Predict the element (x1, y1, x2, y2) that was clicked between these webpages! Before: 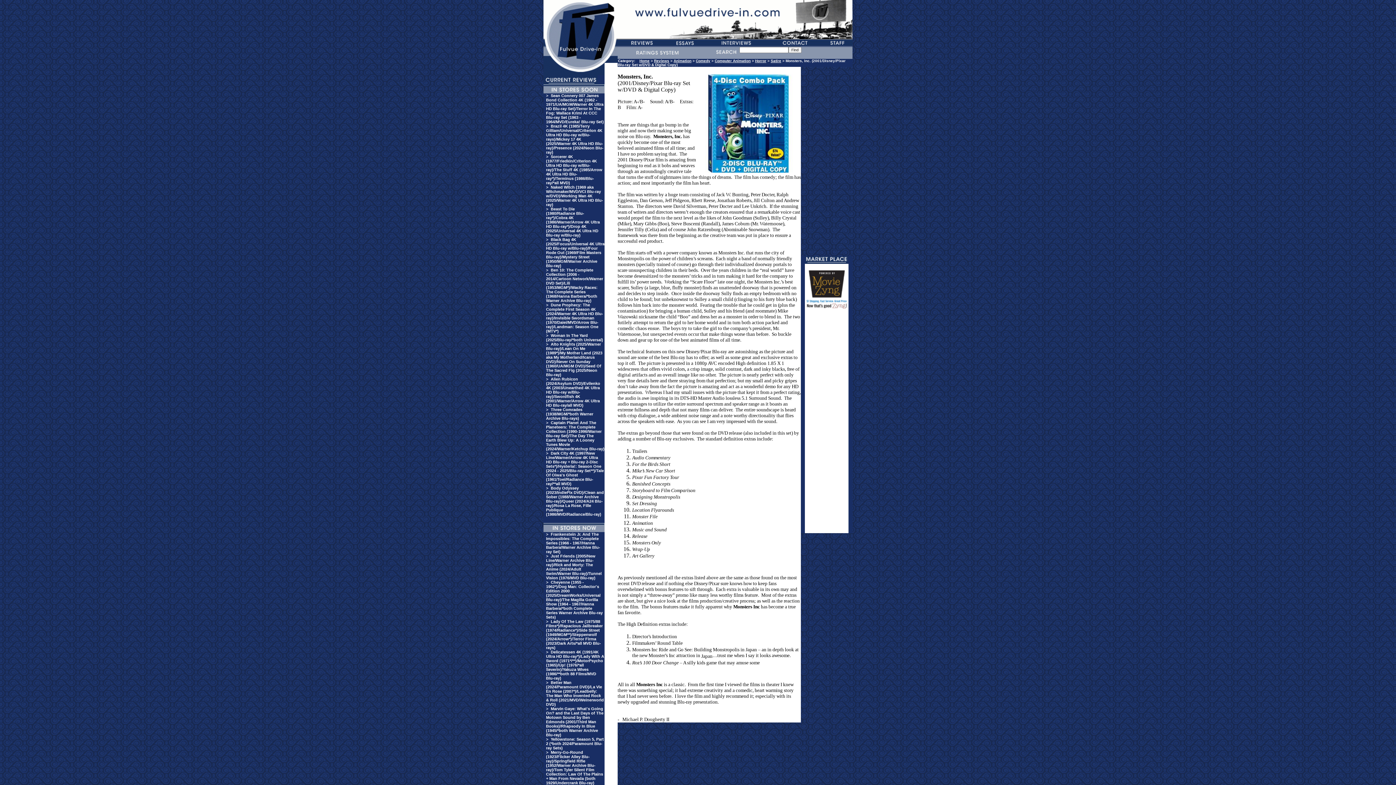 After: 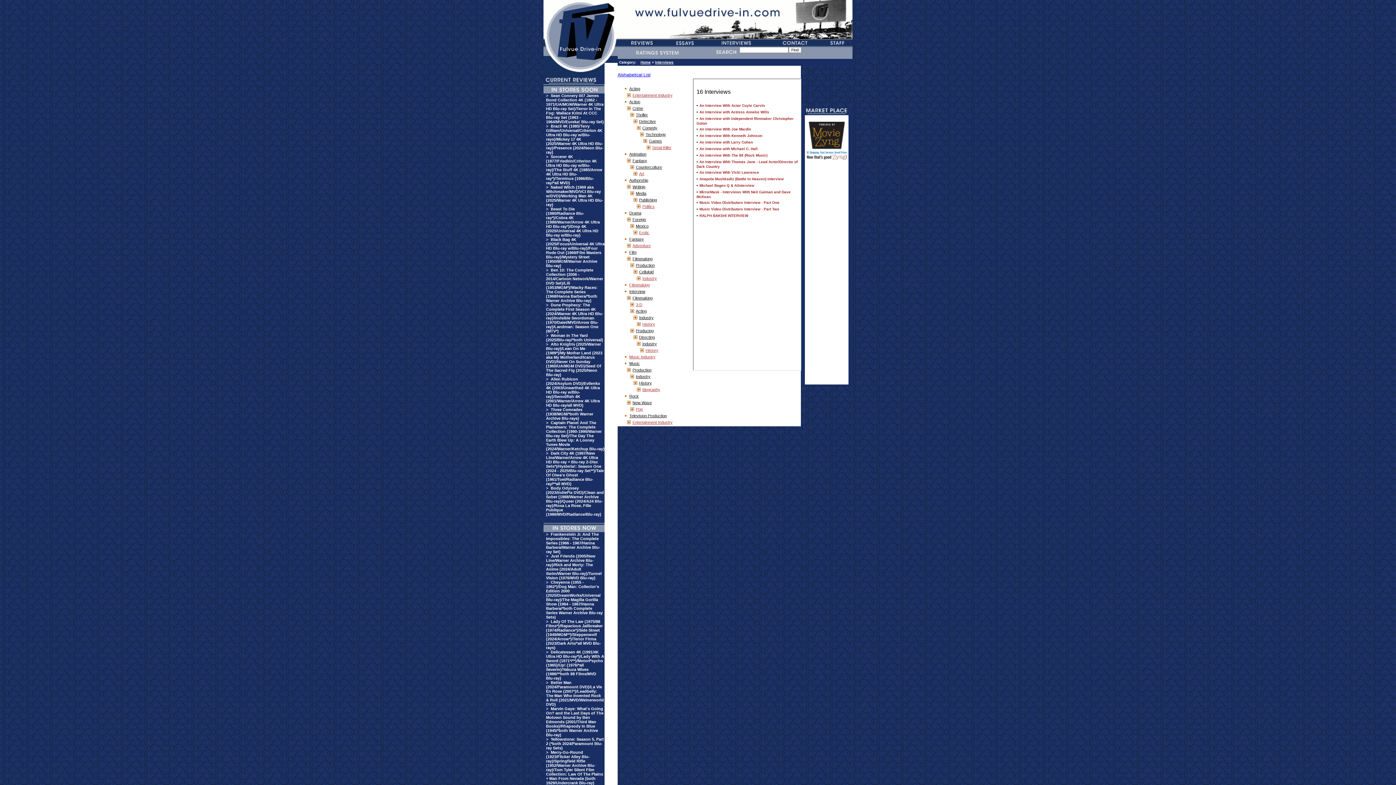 Action: bbox: (721, 40, 751, 46)